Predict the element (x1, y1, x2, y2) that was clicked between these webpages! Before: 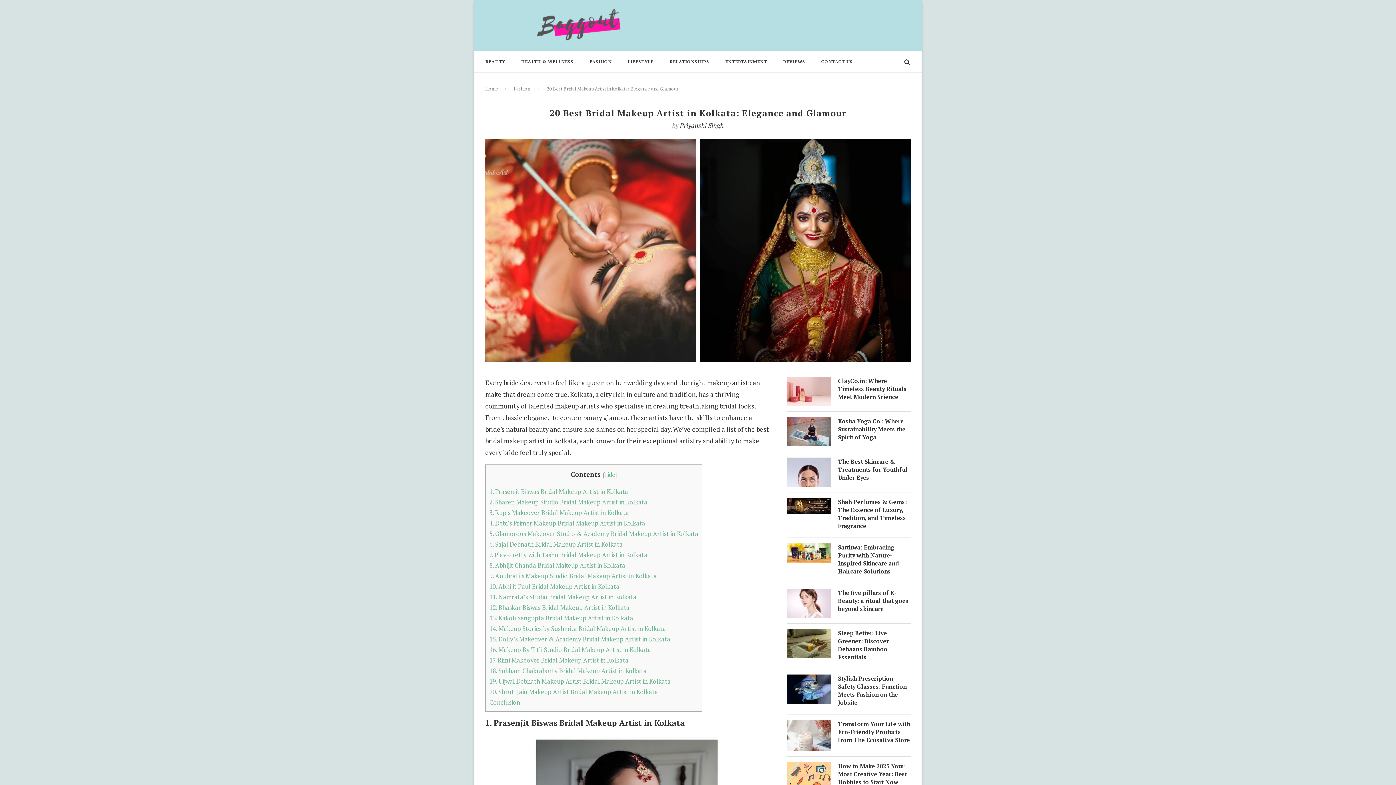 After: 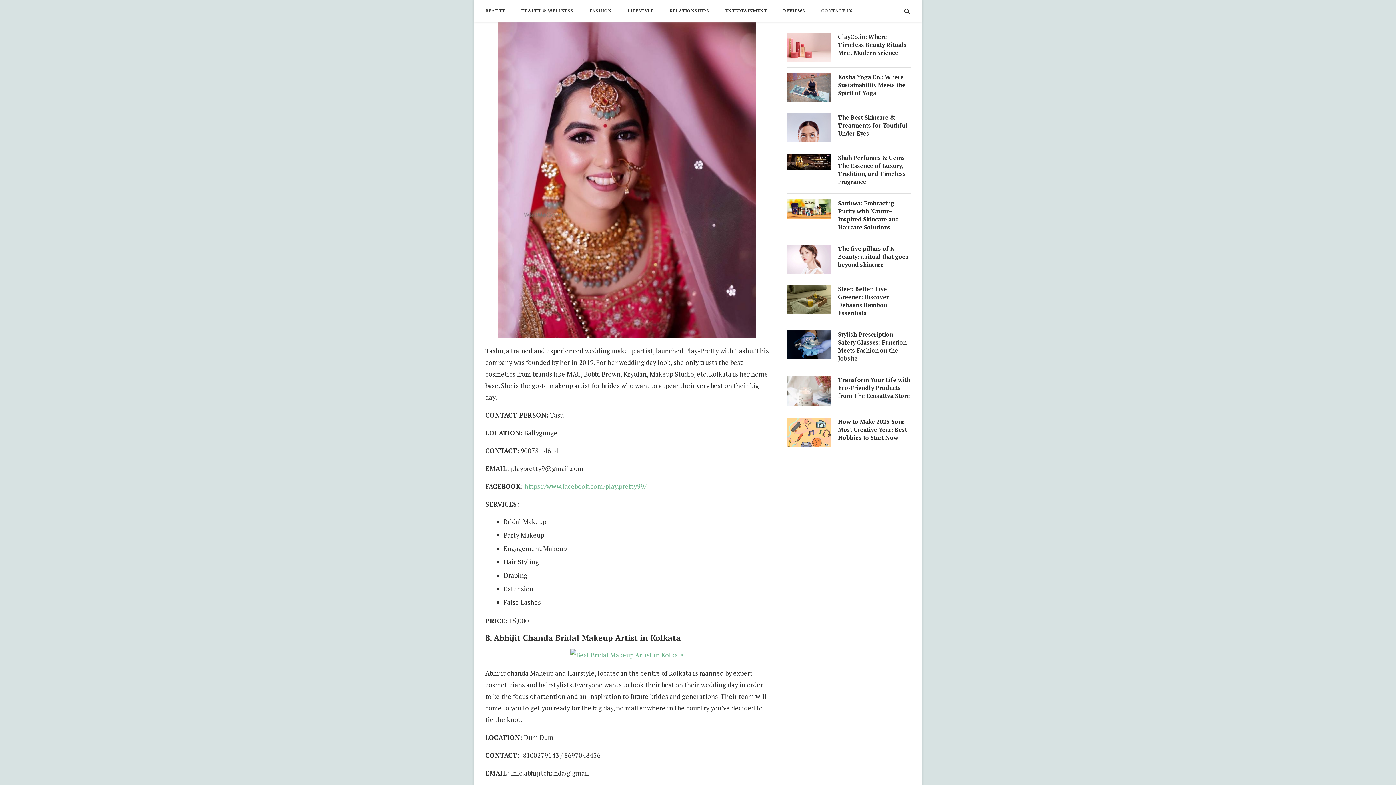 Action: bbox: (489, 551, 647, 559) label: 7. Play-Pretty with Tashu Bridal Makeup Artist in Kolkata